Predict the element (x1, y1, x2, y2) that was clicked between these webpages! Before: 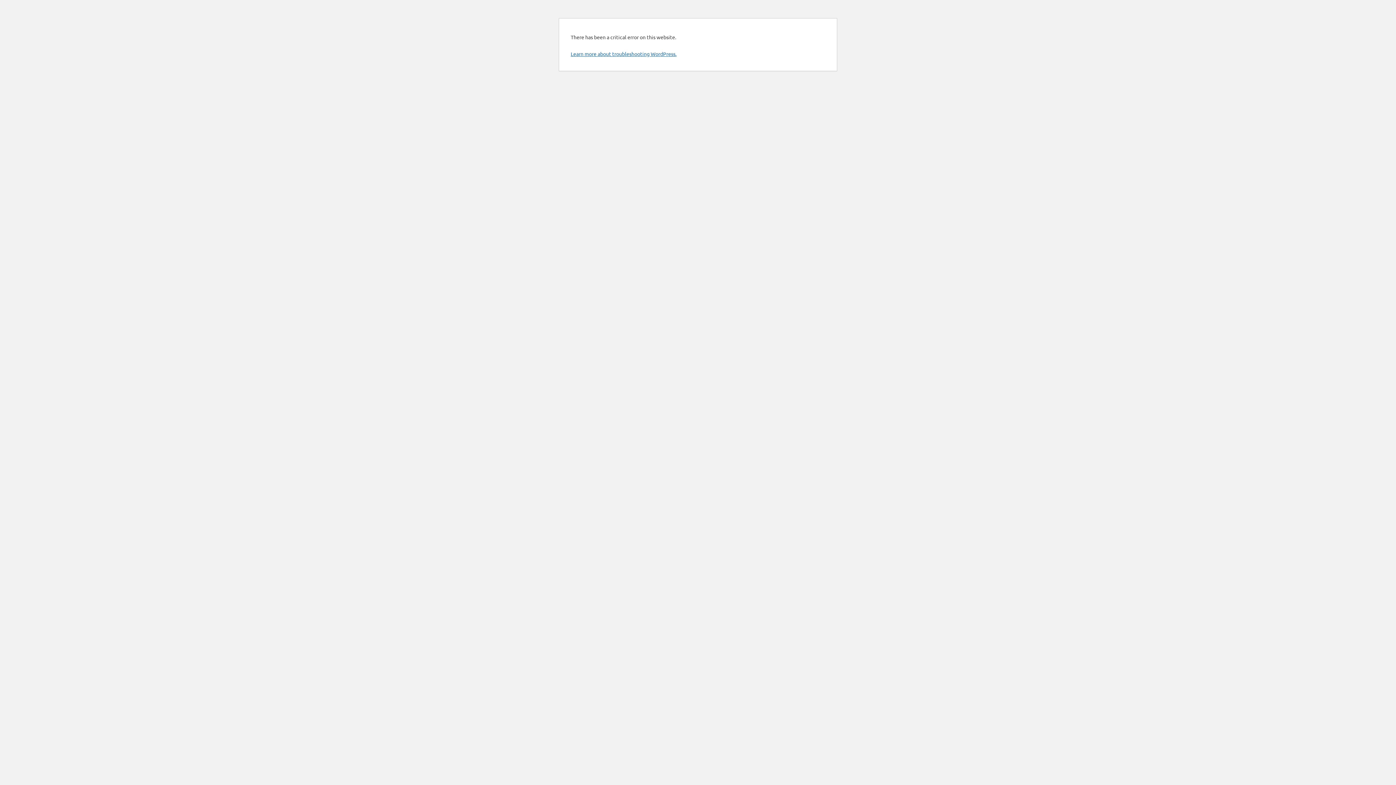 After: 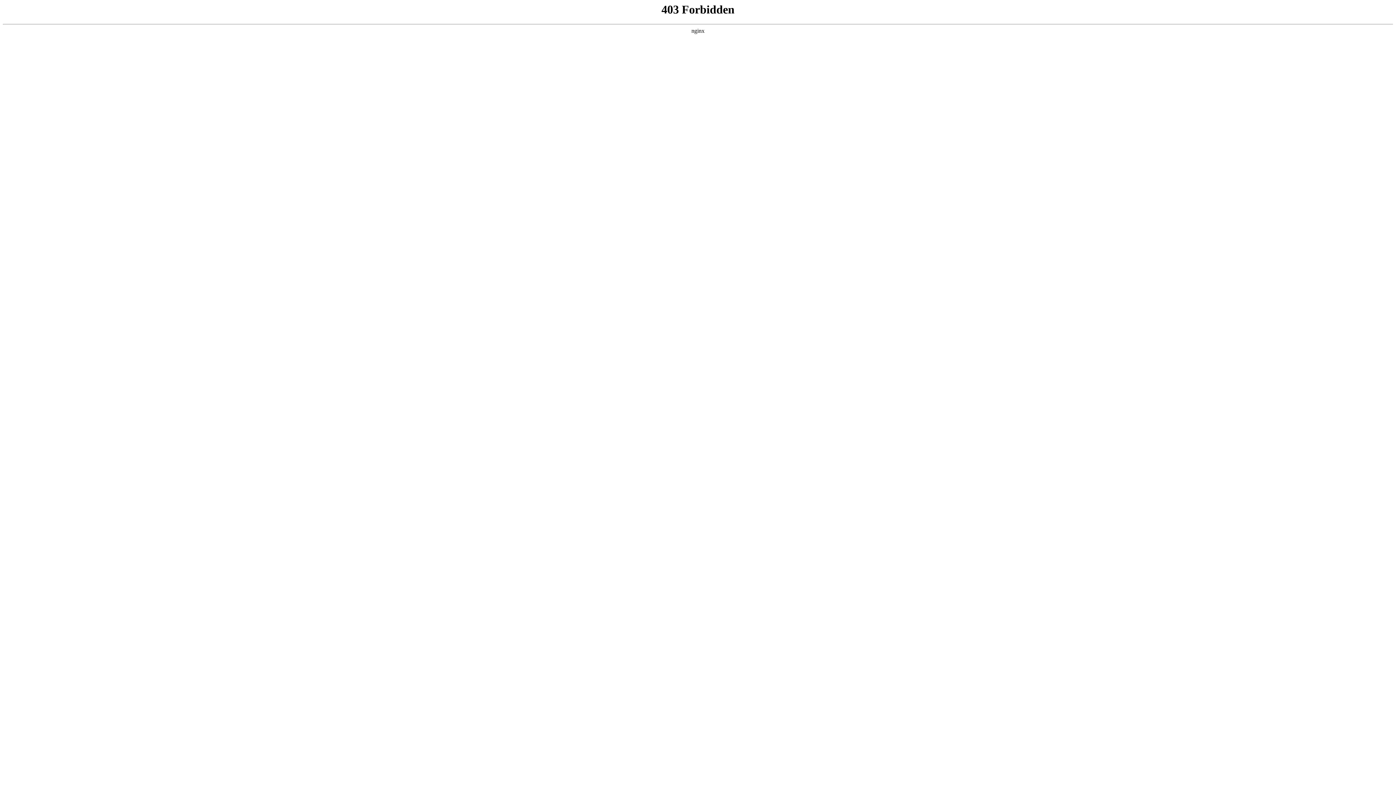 Action: bbox: (570, 50, 676, 57) label: Learn more about troubleshooting WordPress.